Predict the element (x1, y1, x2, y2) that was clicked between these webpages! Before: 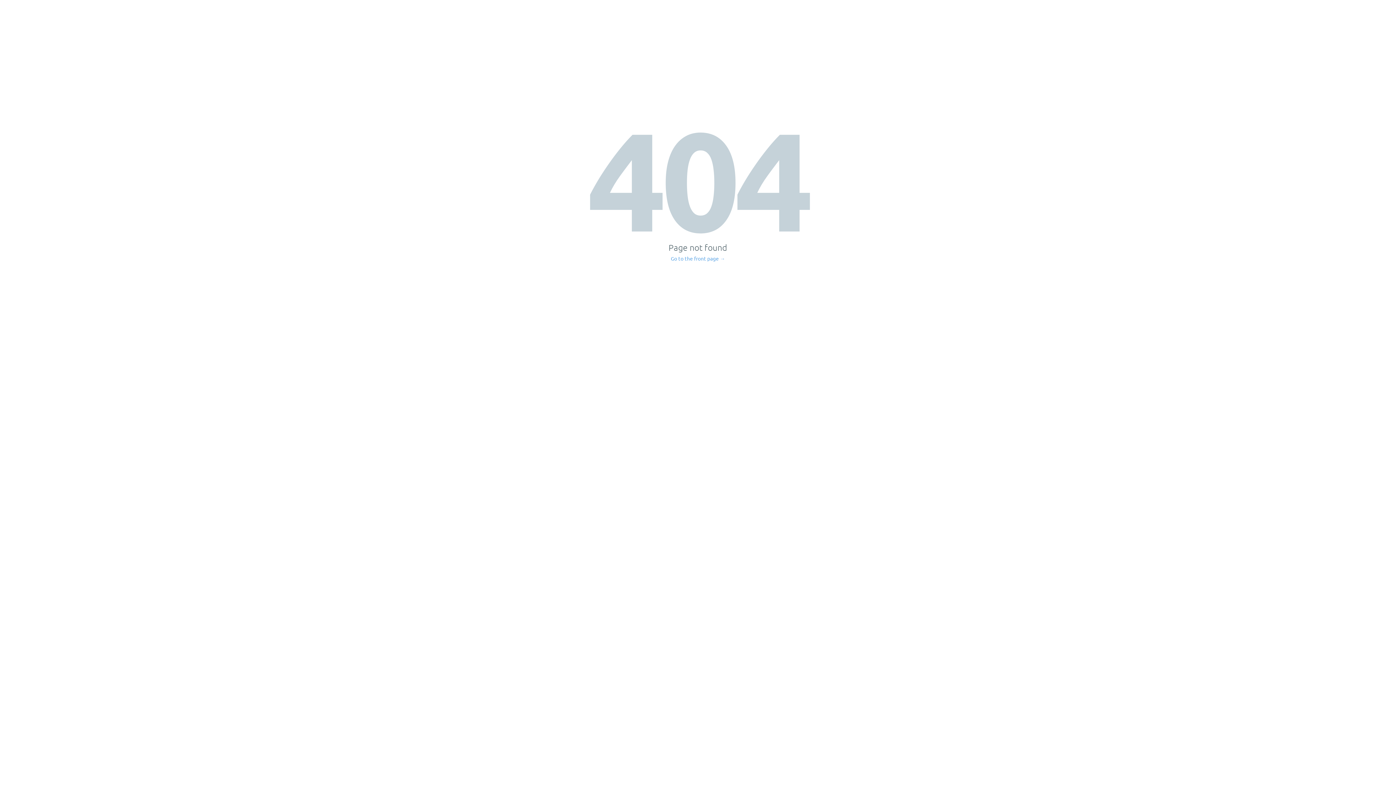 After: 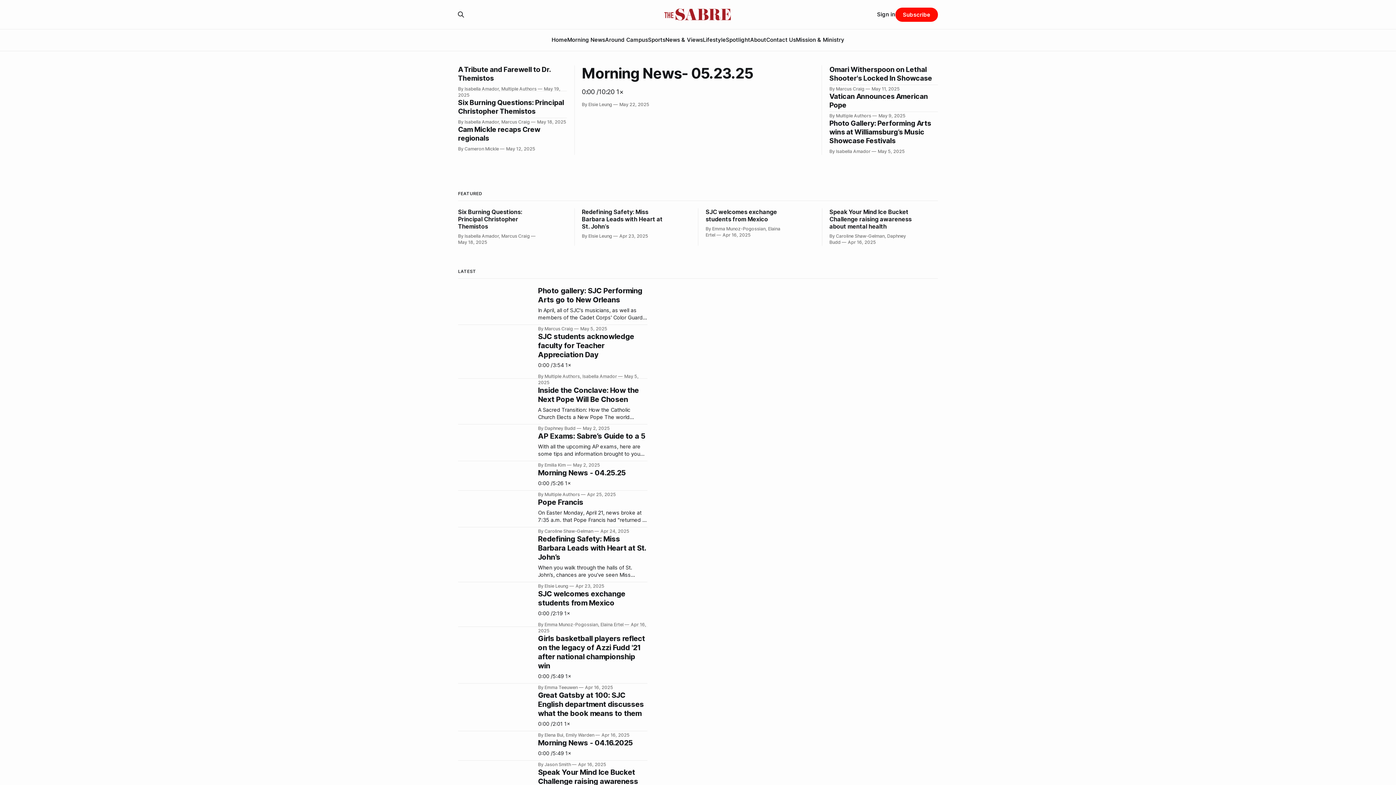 Action: bbox: (671, 256, 725, 261) label: Go to the front page →